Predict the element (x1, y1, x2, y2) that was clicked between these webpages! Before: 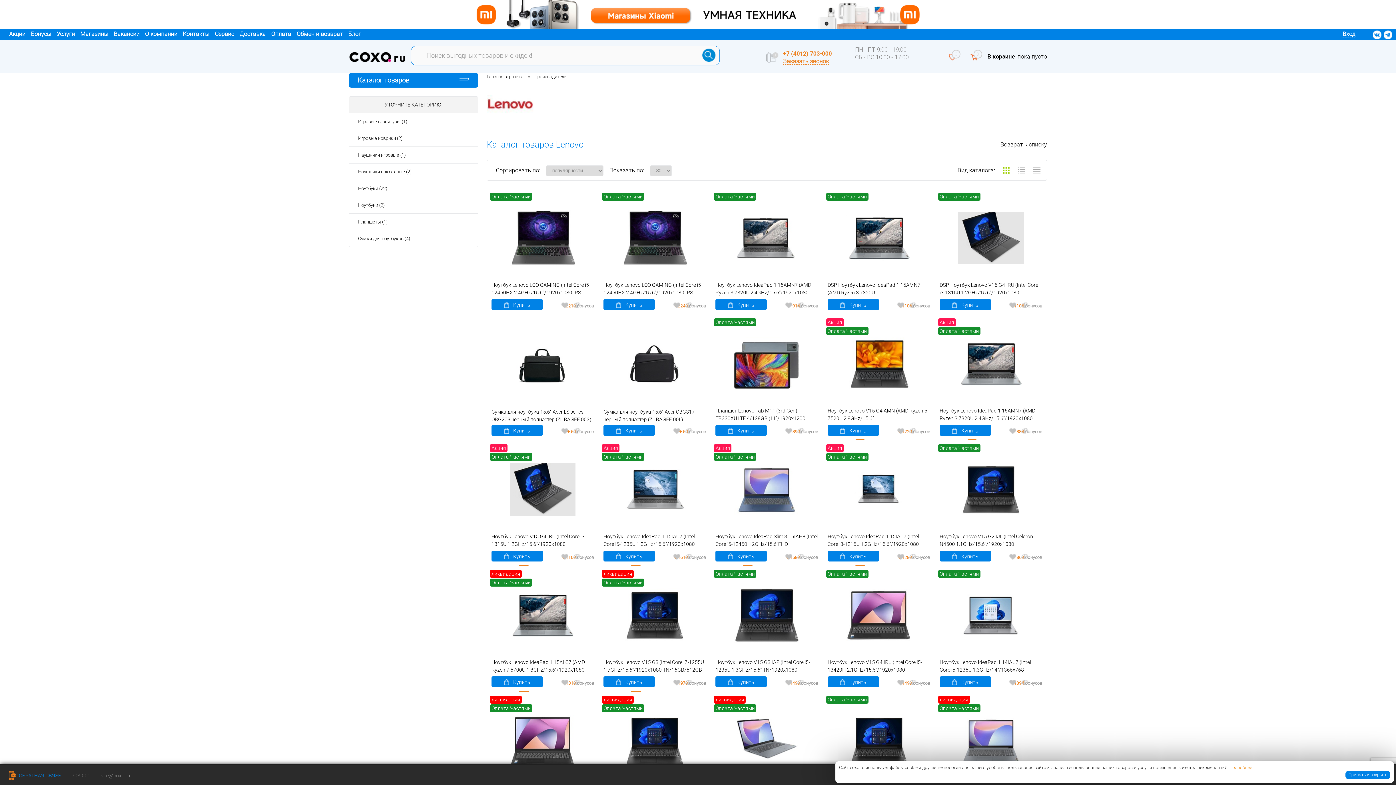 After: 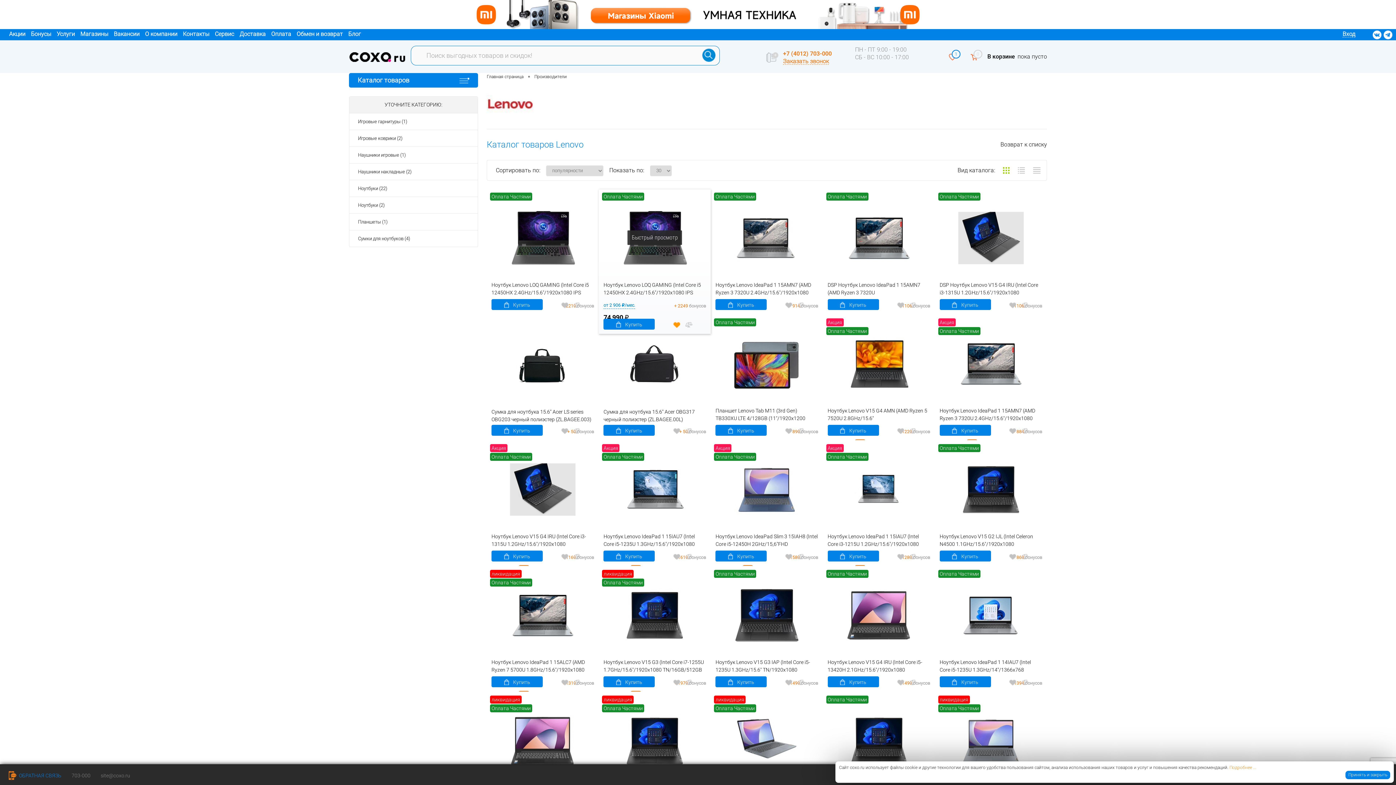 Action: bbox: (668, 300, 685, 308)